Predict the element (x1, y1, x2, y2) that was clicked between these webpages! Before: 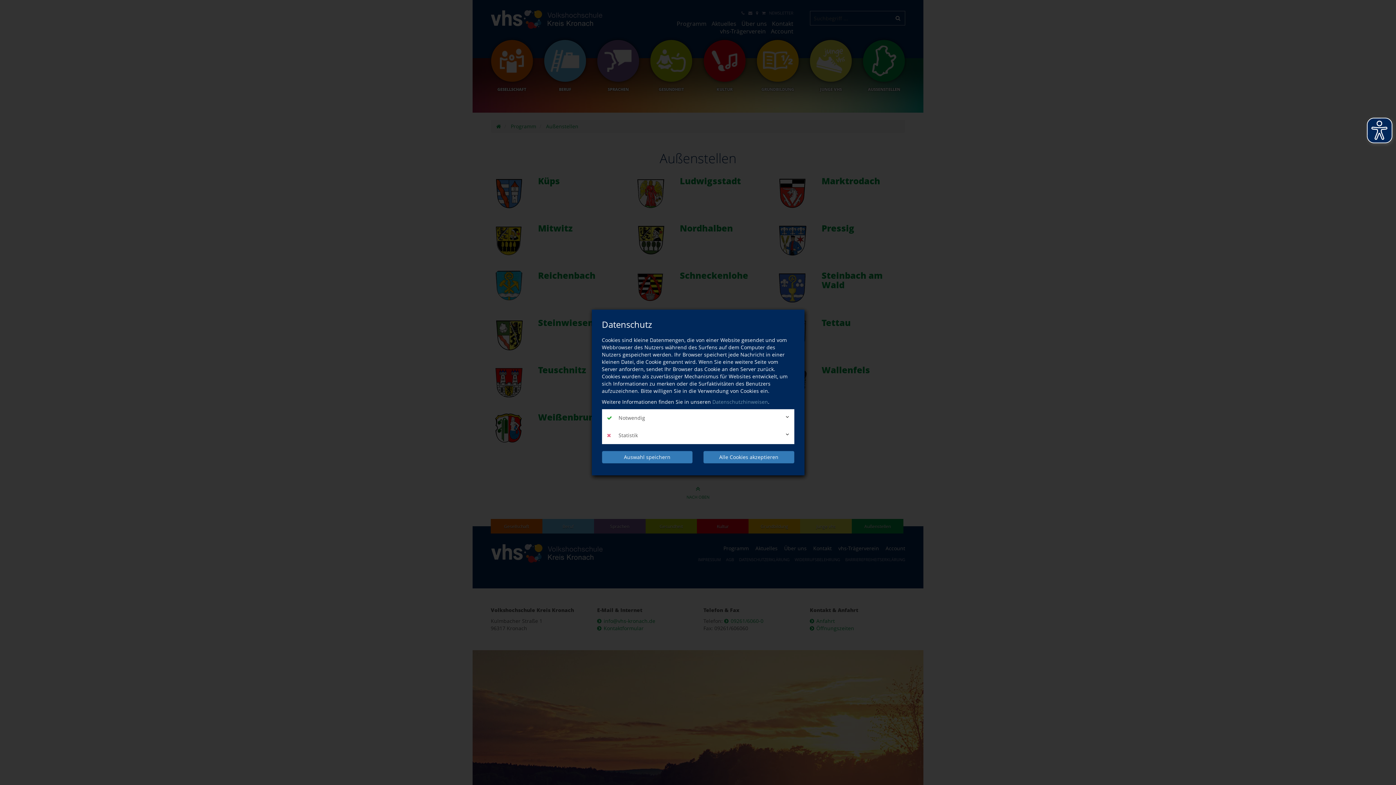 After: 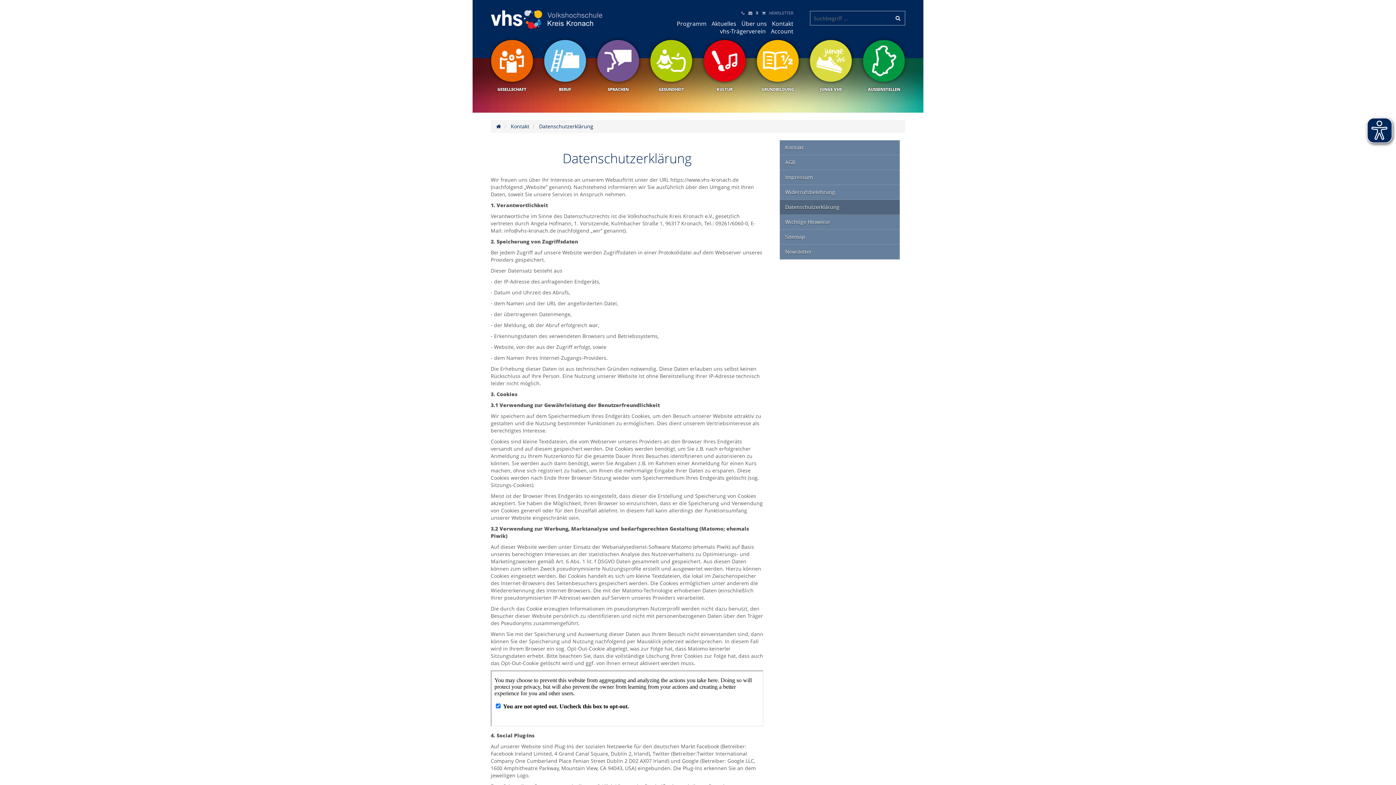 Action: label: Datenschutzhinweisen bbox: (712, 398, 768, 405)